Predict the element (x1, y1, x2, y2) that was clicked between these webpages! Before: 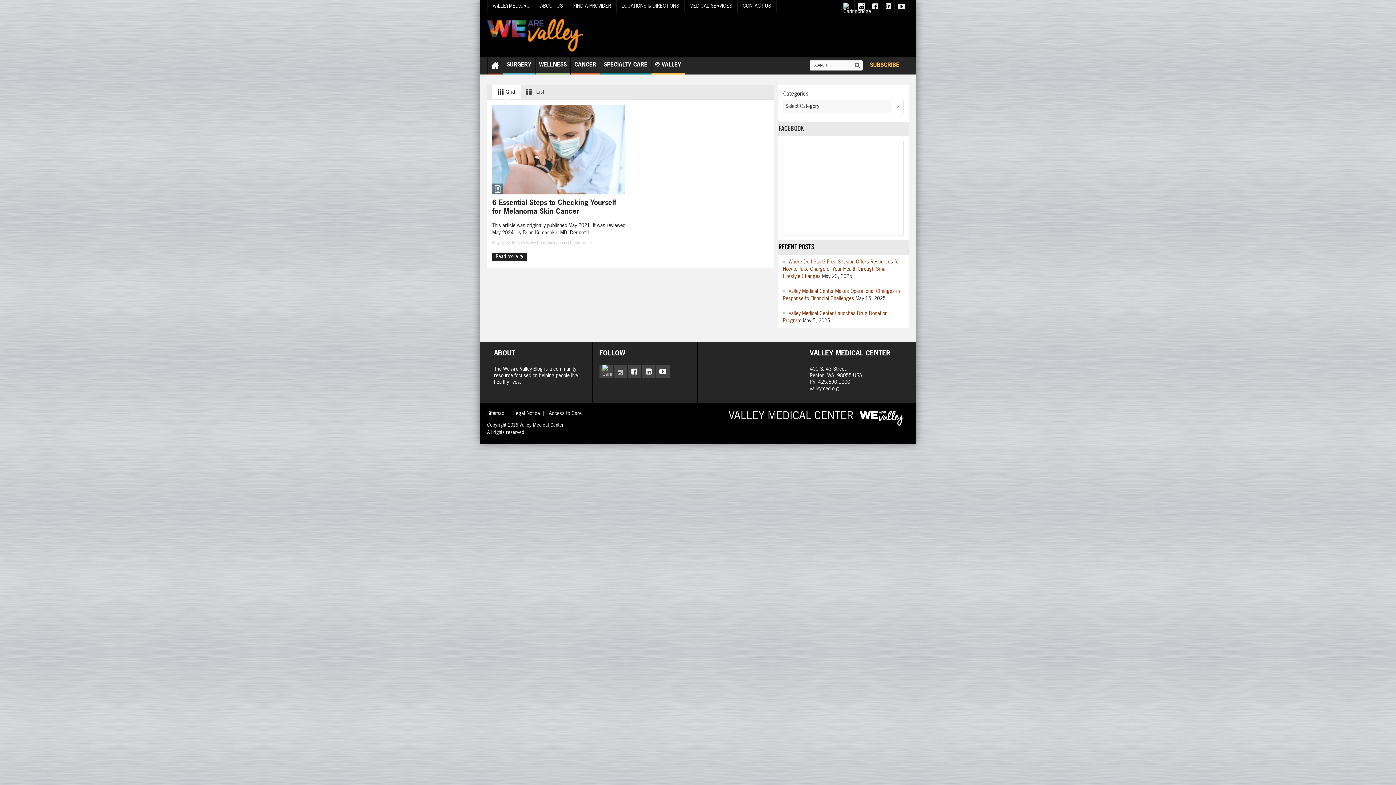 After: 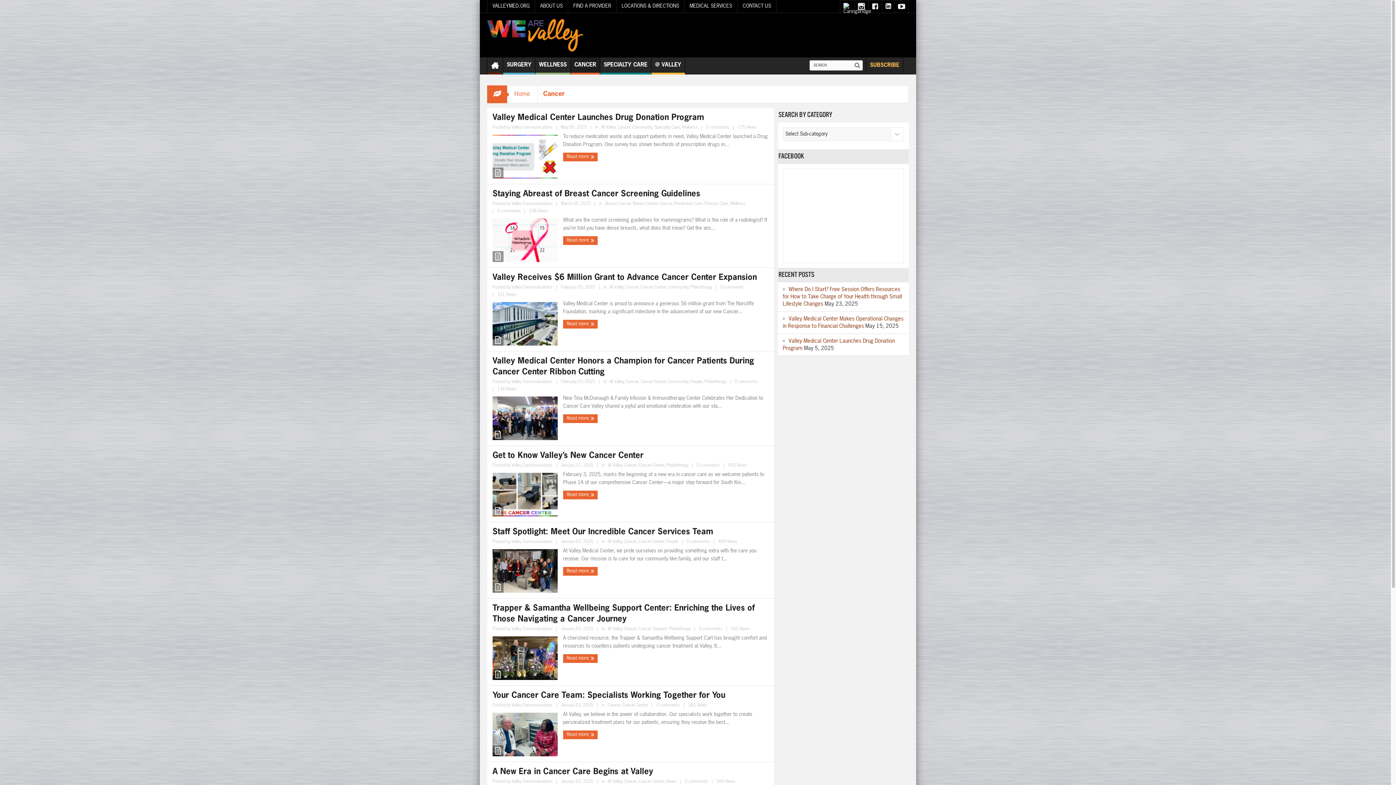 Action: label: CANCER bbox: (570, 57, 600, 74)